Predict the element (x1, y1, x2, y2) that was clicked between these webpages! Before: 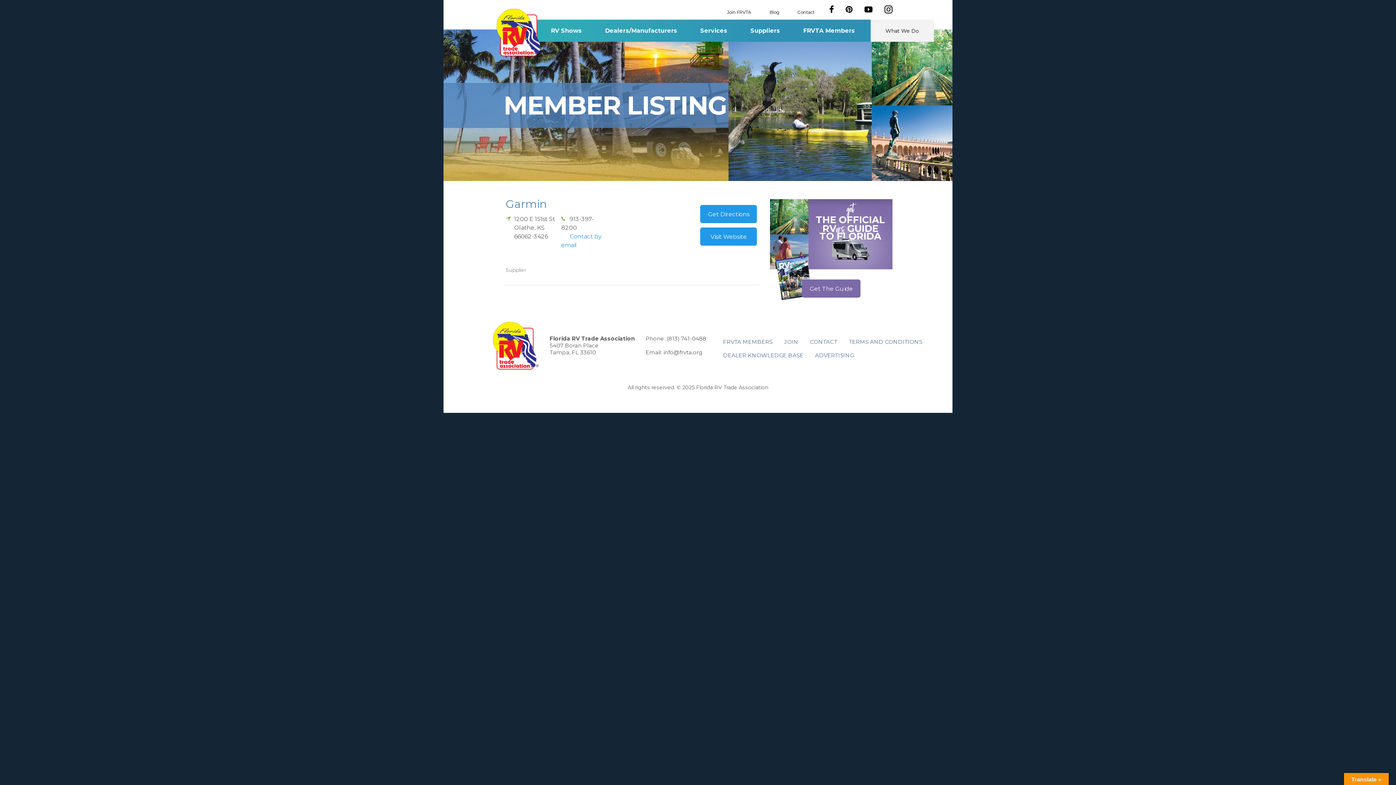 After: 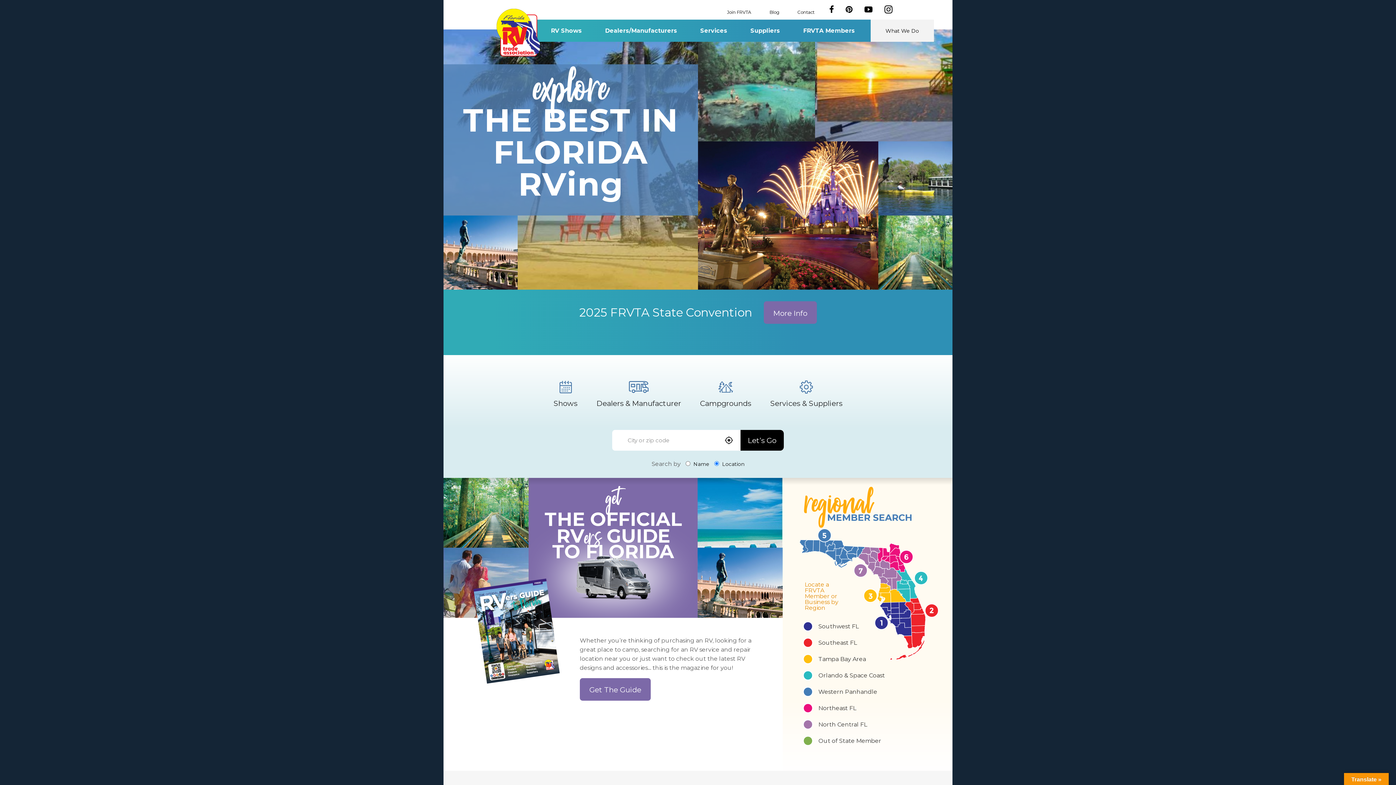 Action: label: Florida RV Trade Association bbox: (492, 322, 538, 369)